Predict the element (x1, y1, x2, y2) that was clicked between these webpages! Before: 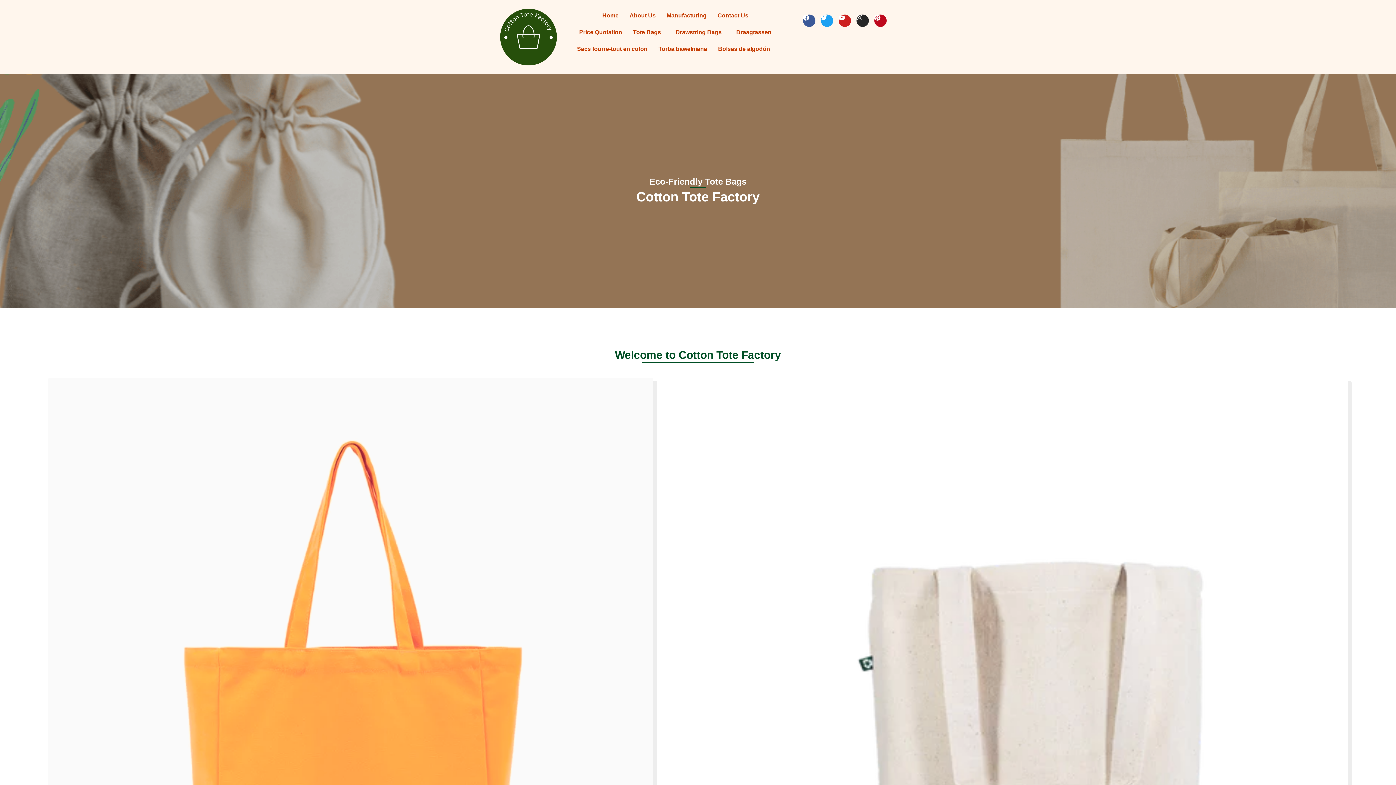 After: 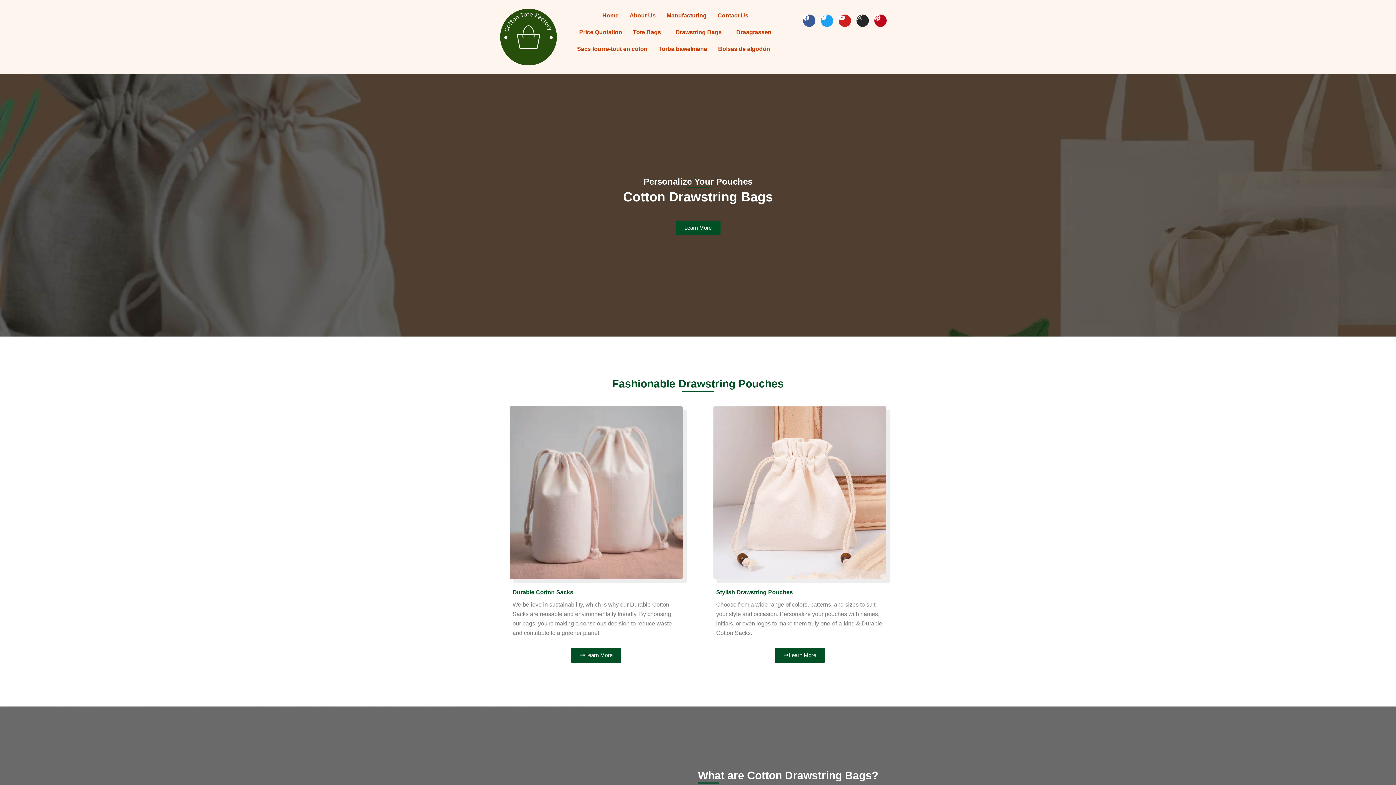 Action: label: Drawstring Bags bbox: (670, 24, 731, 40)